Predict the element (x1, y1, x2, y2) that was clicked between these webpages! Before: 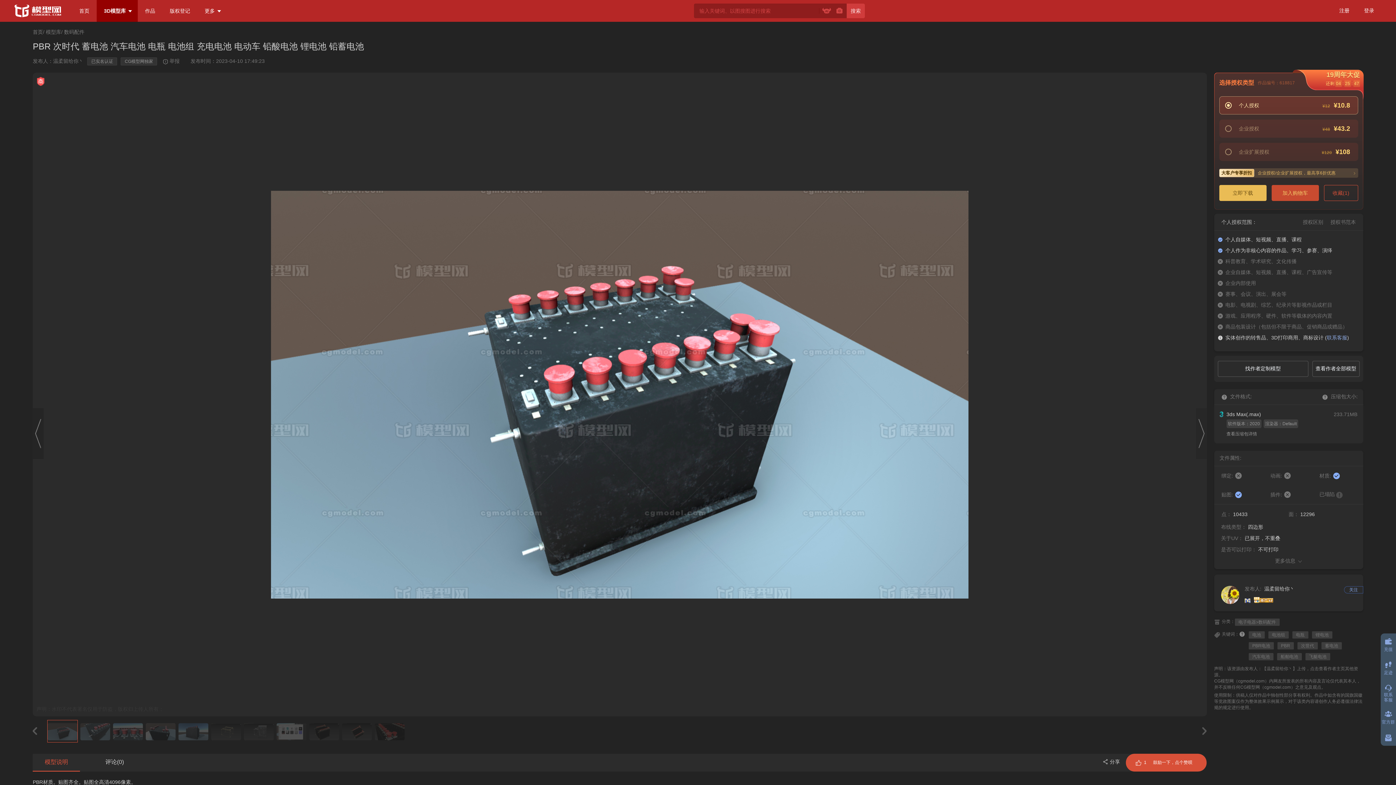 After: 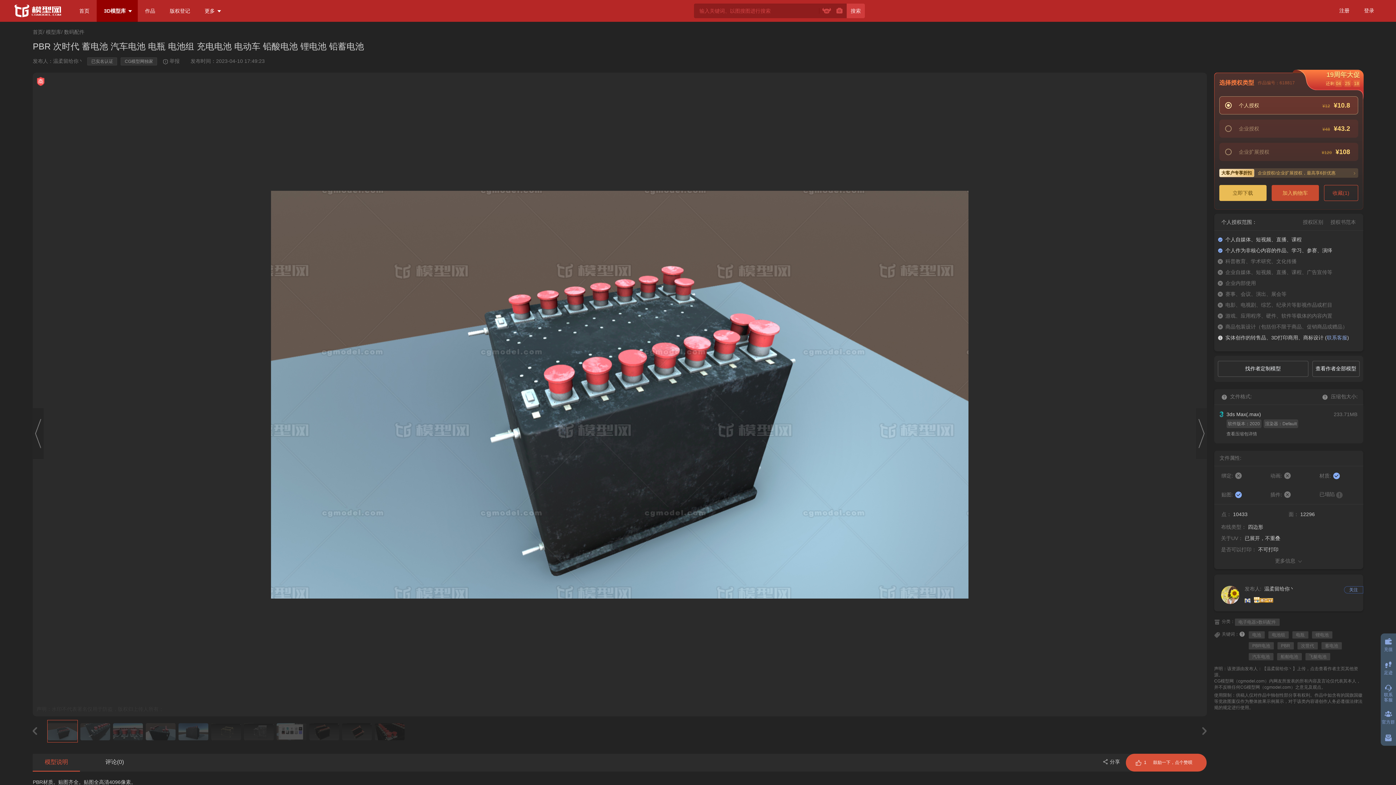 Action: bbox: (1245, 598, 1250, 603)